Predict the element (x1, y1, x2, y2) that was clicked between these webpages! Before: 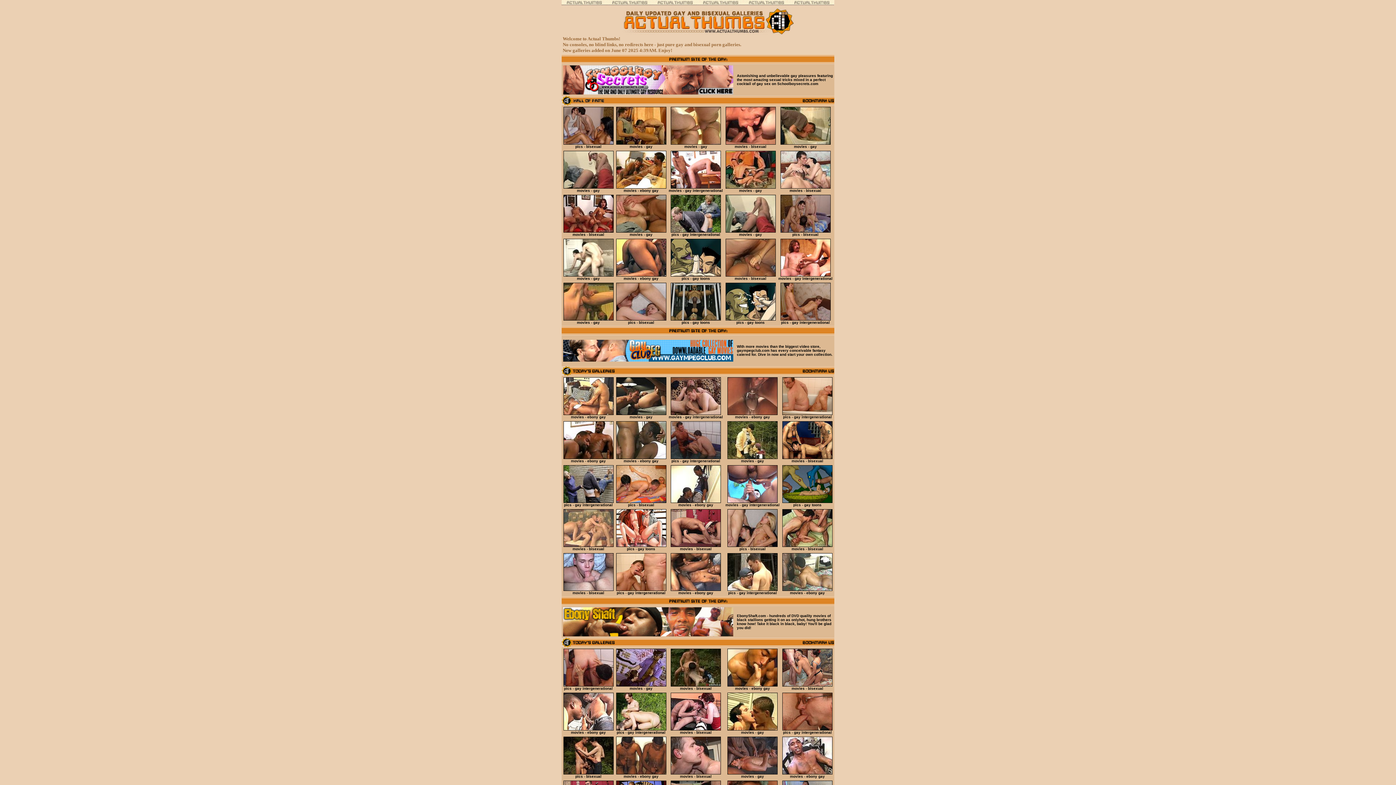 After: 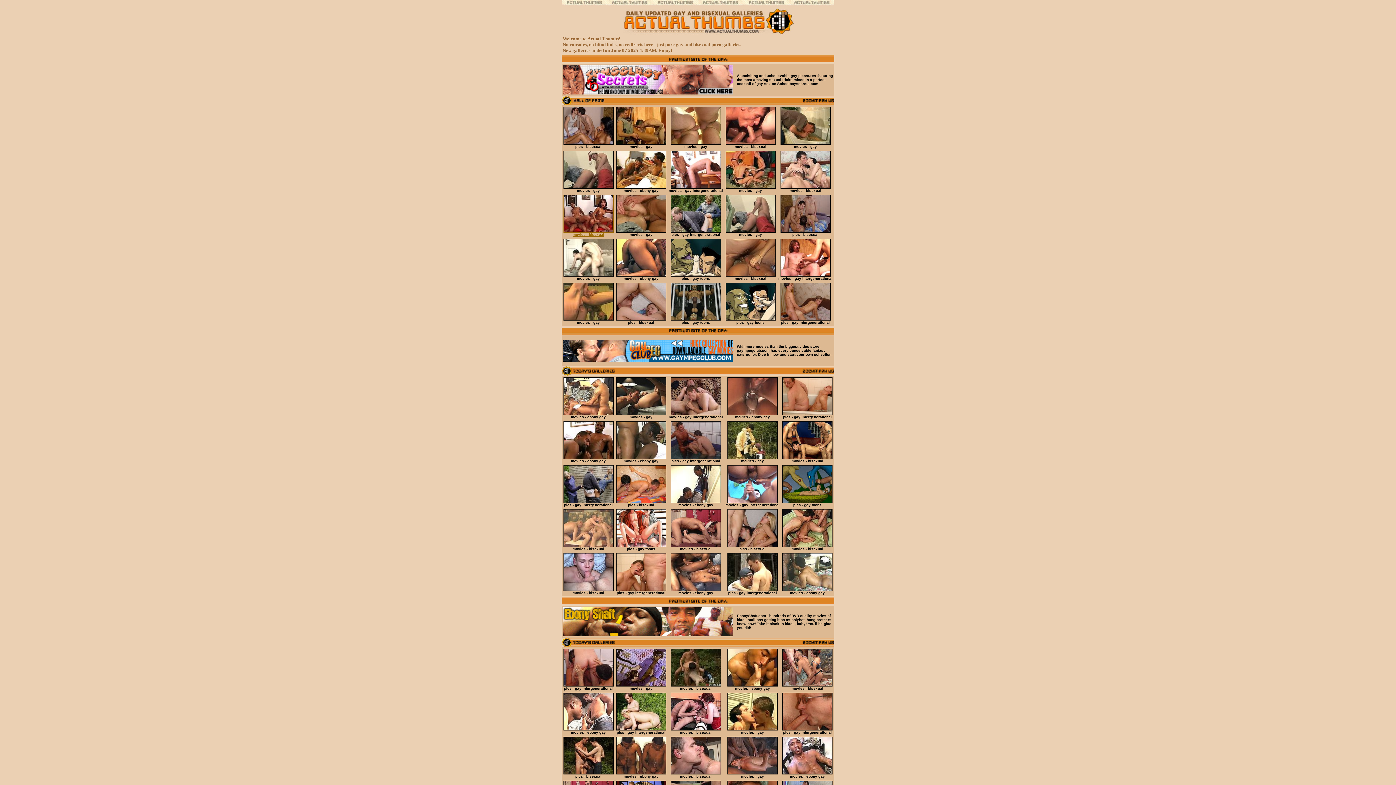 Action: bbox: (563, 229, 613, 236) label: 
movies - bisexual